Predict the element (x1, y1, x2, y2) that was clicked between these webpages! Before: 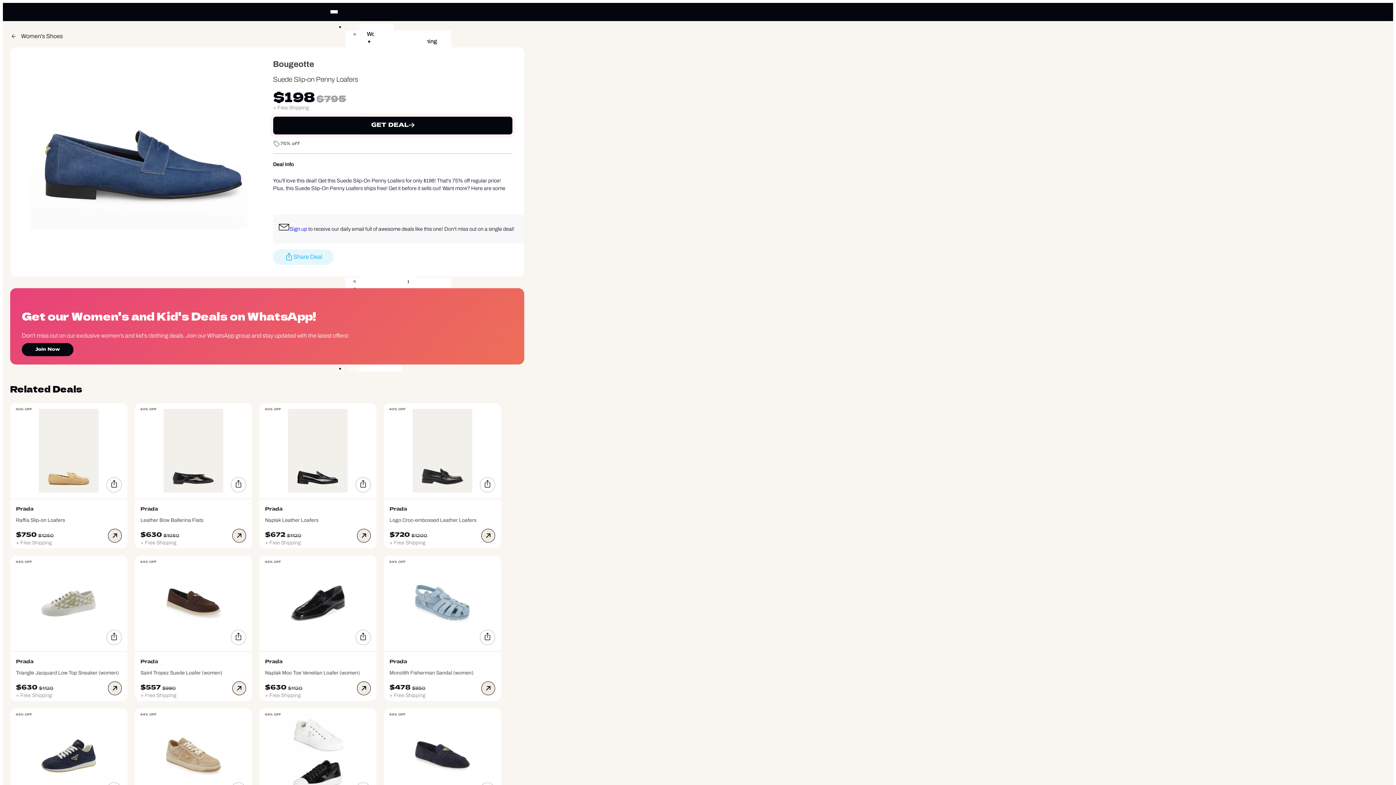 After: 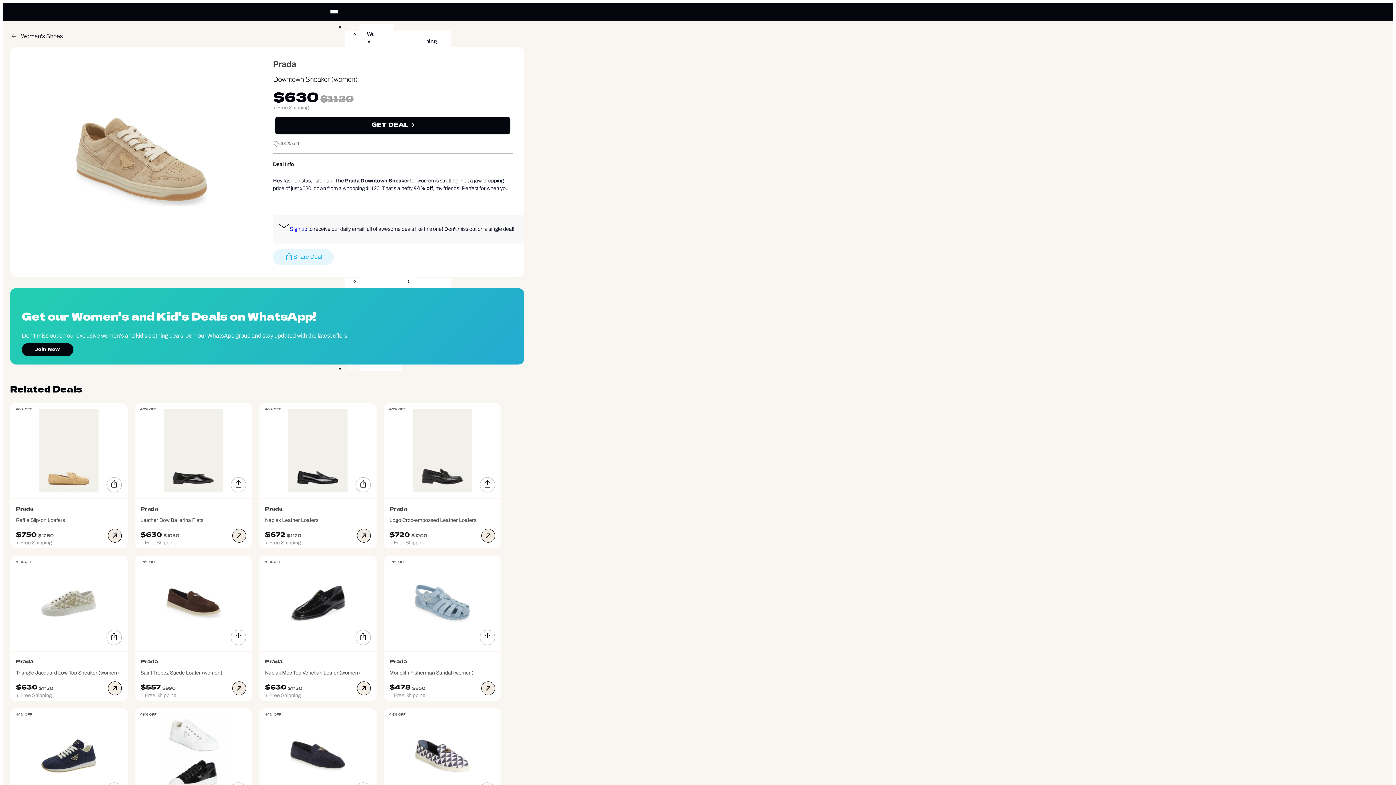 Action: label: 44% OFF

Prada

Downtown Sneaker (women)
$630
$1120
+ Free Shipping bbox: (134, 708, 252, 854)